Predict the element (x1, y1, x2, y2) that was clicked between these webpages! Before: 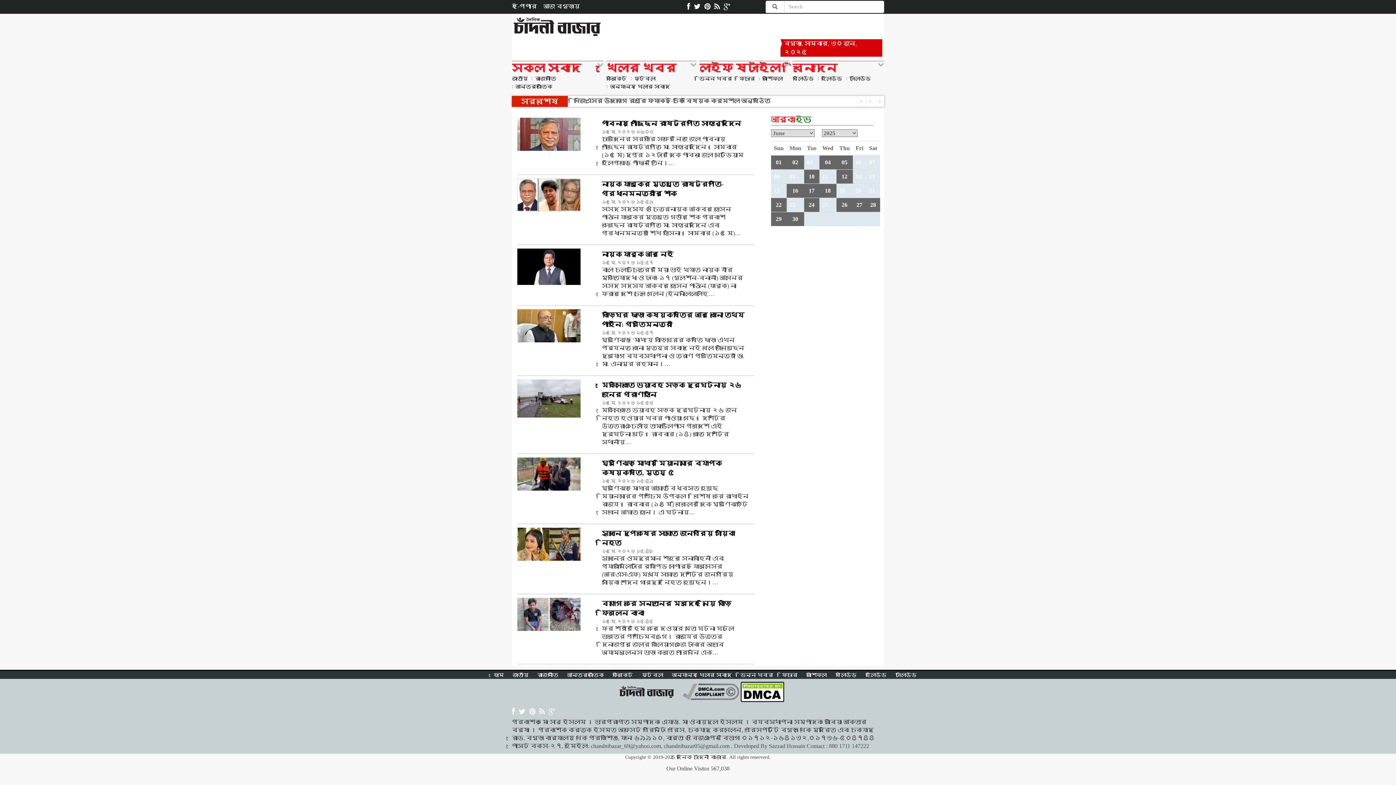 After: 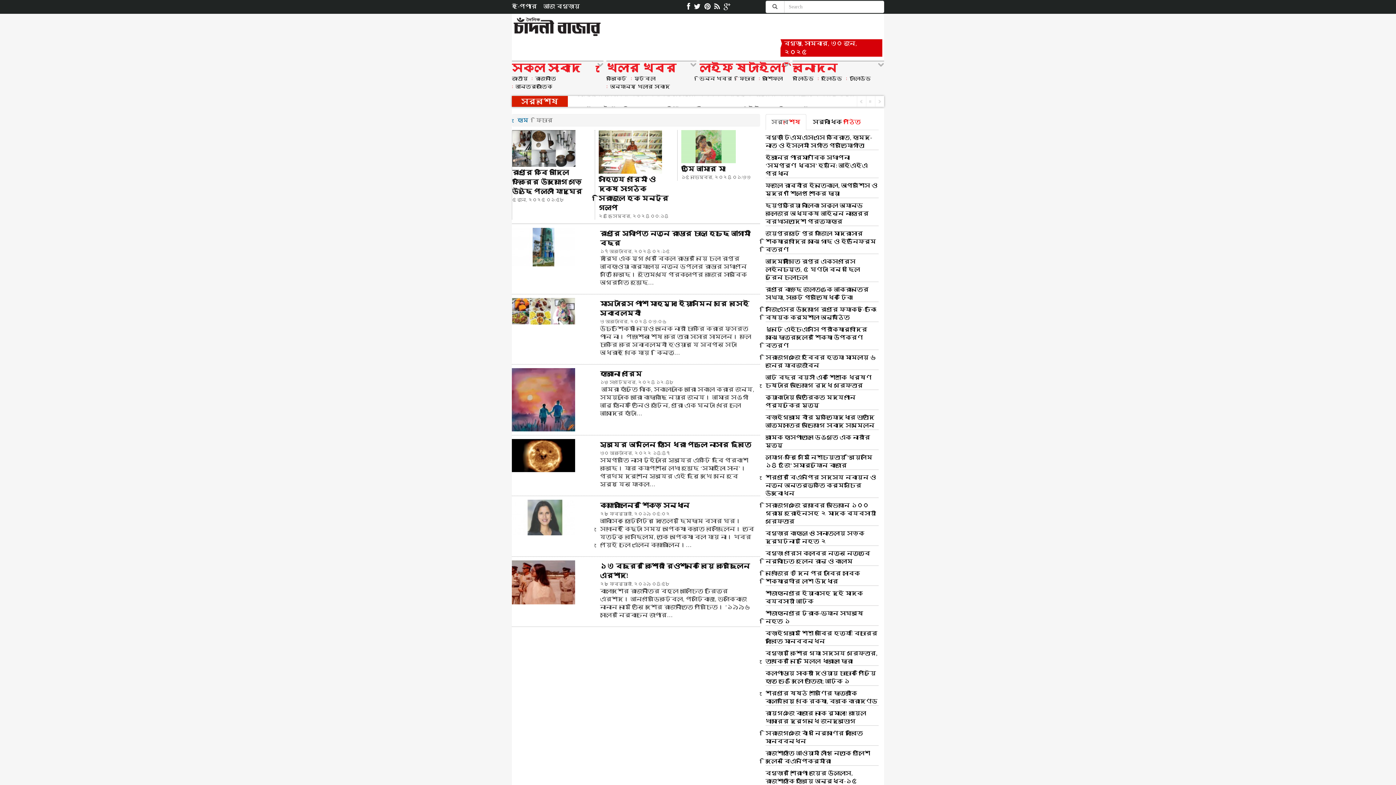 Action: bbox: (782, 672, 797, 678) label: ফিচার